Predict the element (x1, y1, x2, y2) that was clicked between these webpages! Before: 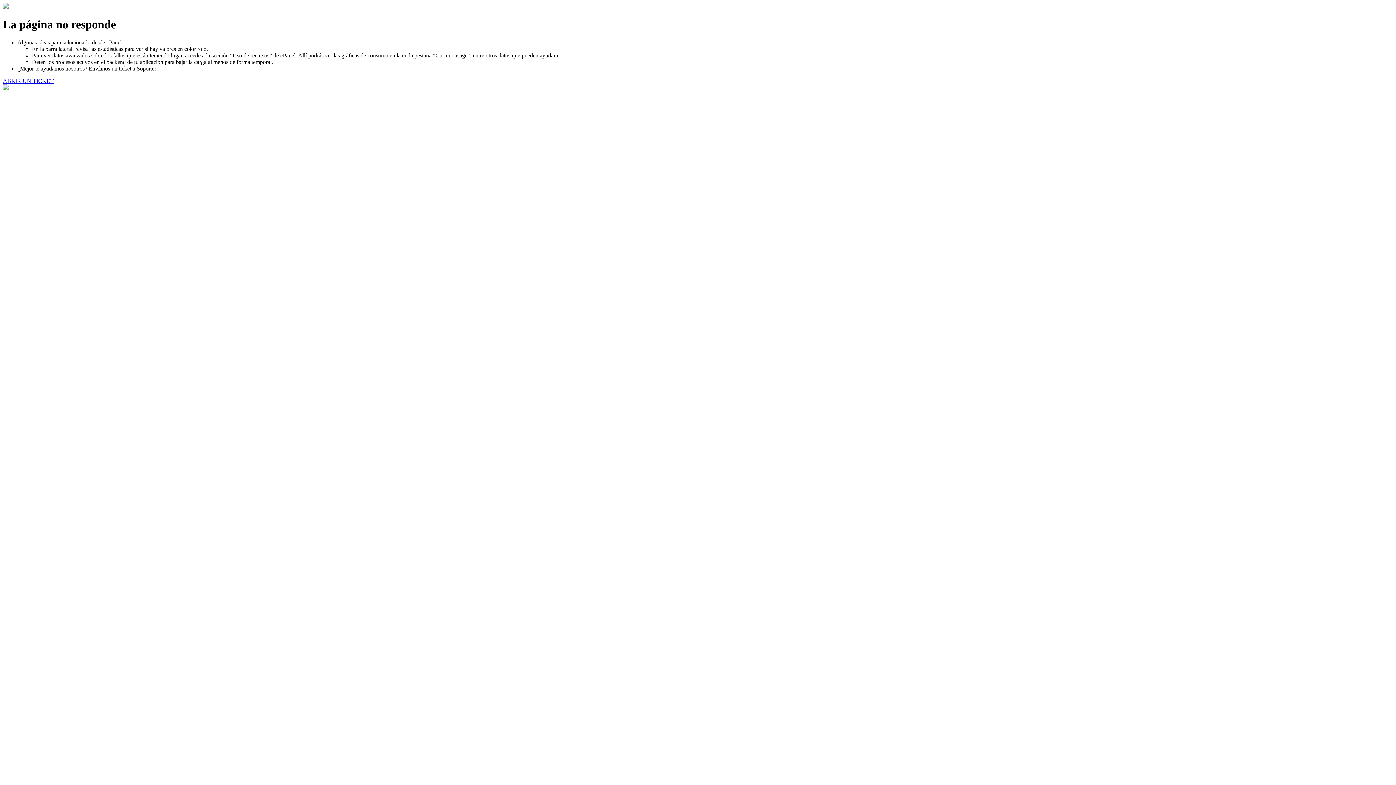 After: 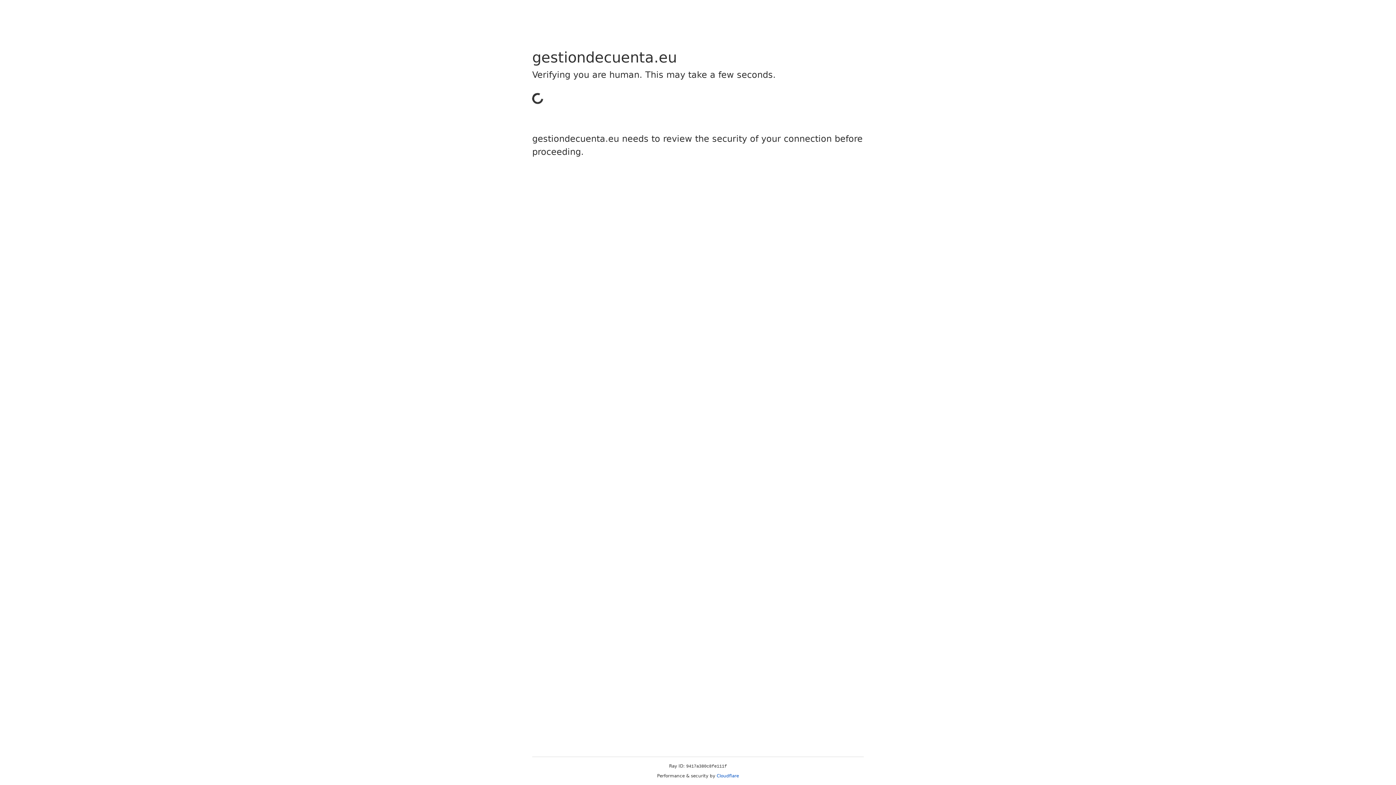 Action: bbox: (2, 77, 53, 83) label: ABRIR UN TICKET